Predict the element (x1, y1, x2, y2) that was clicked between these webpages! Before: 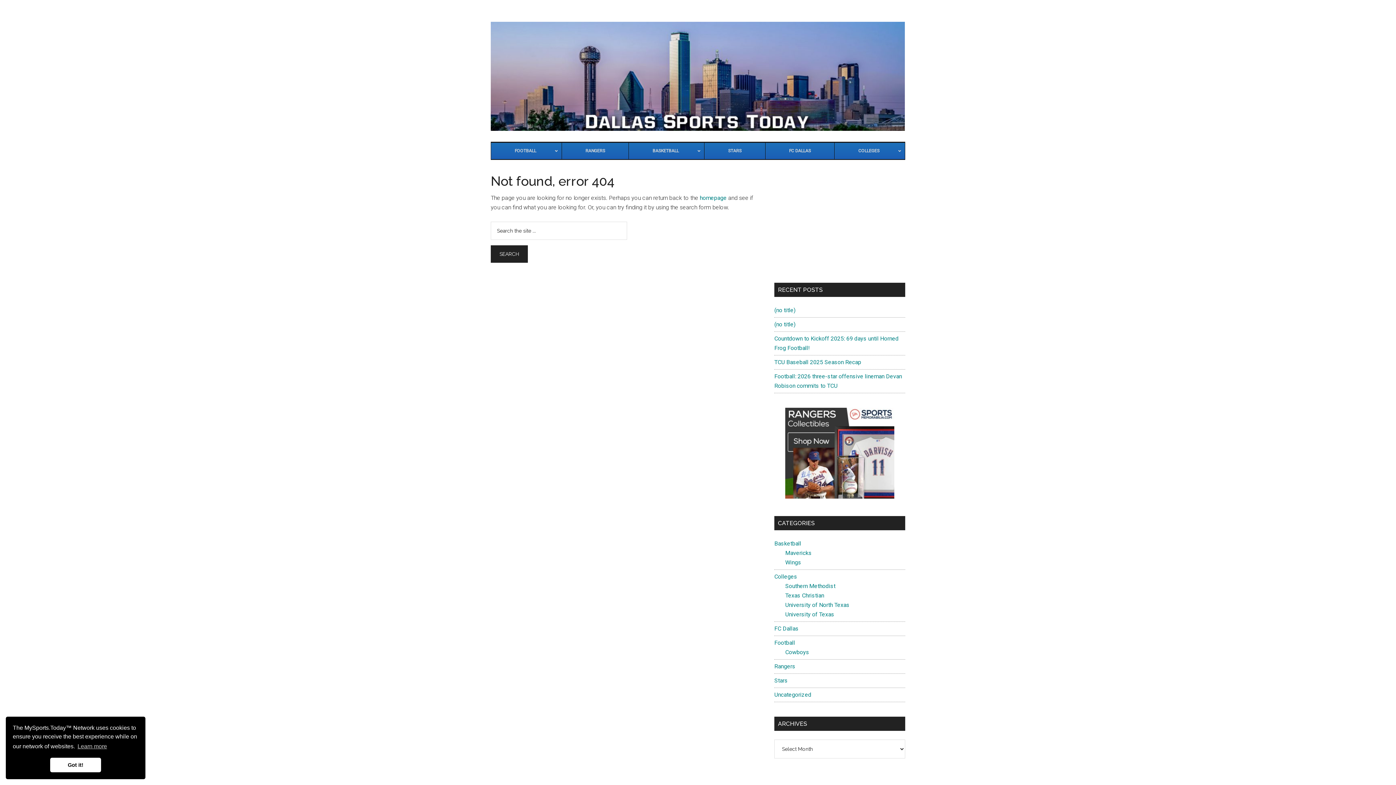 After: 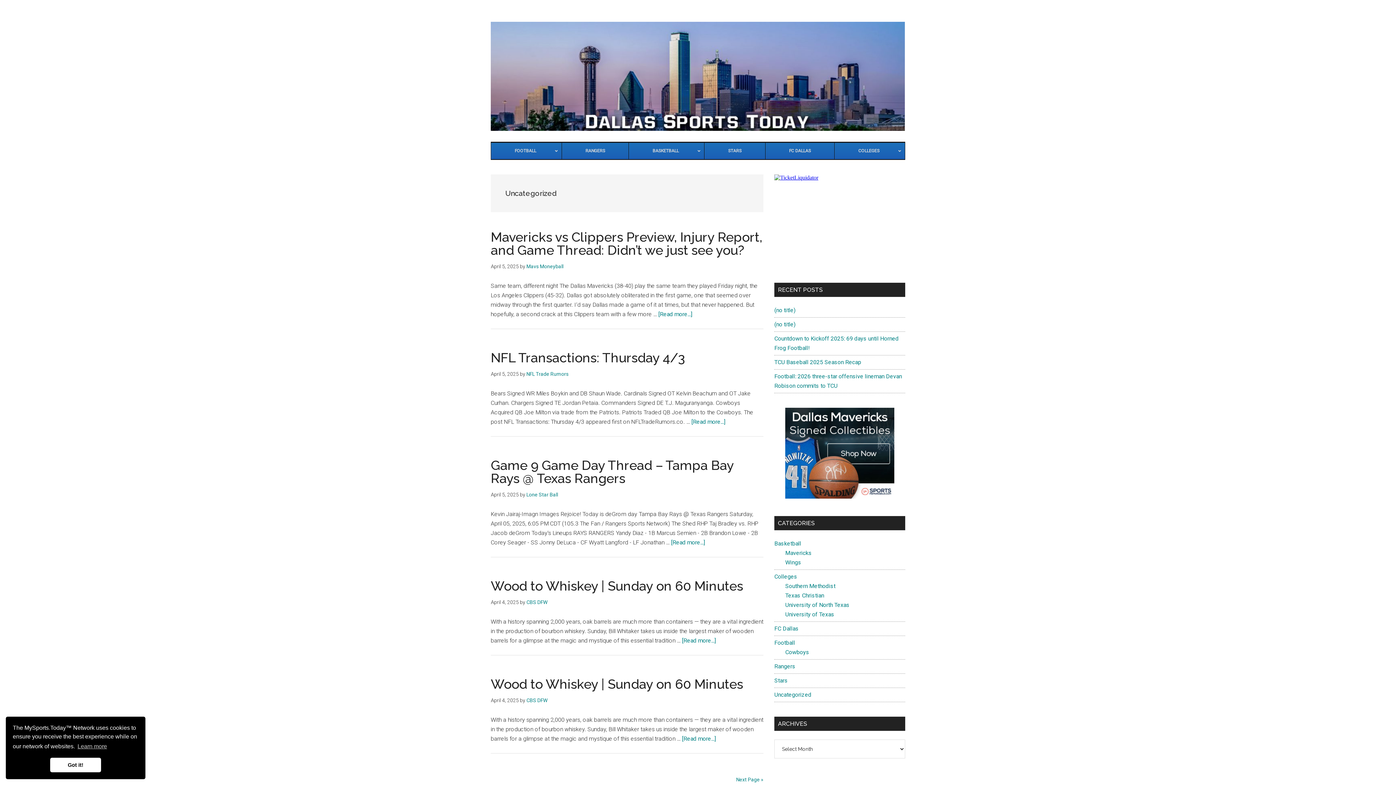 Action: label: Uncategorized bbox: (774, 691, 811, 698)